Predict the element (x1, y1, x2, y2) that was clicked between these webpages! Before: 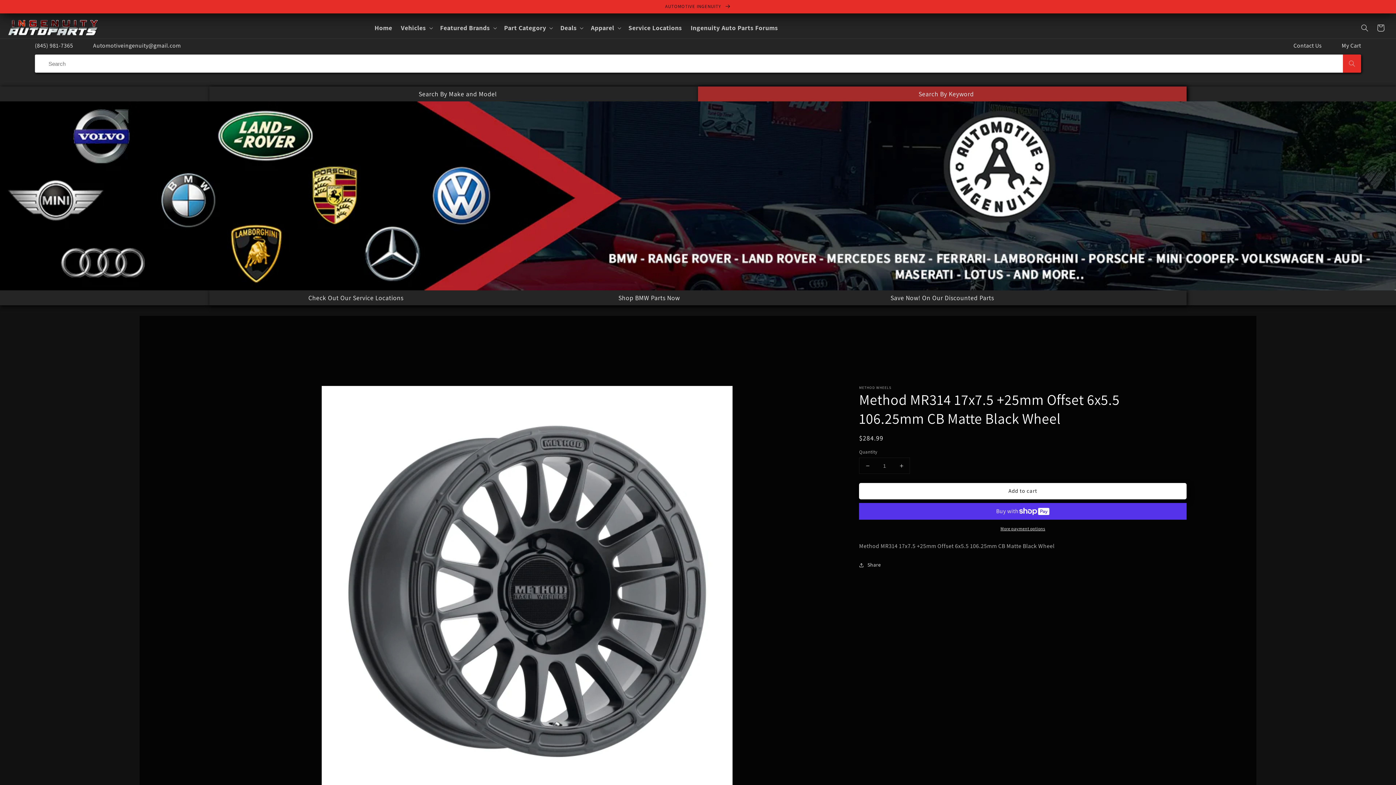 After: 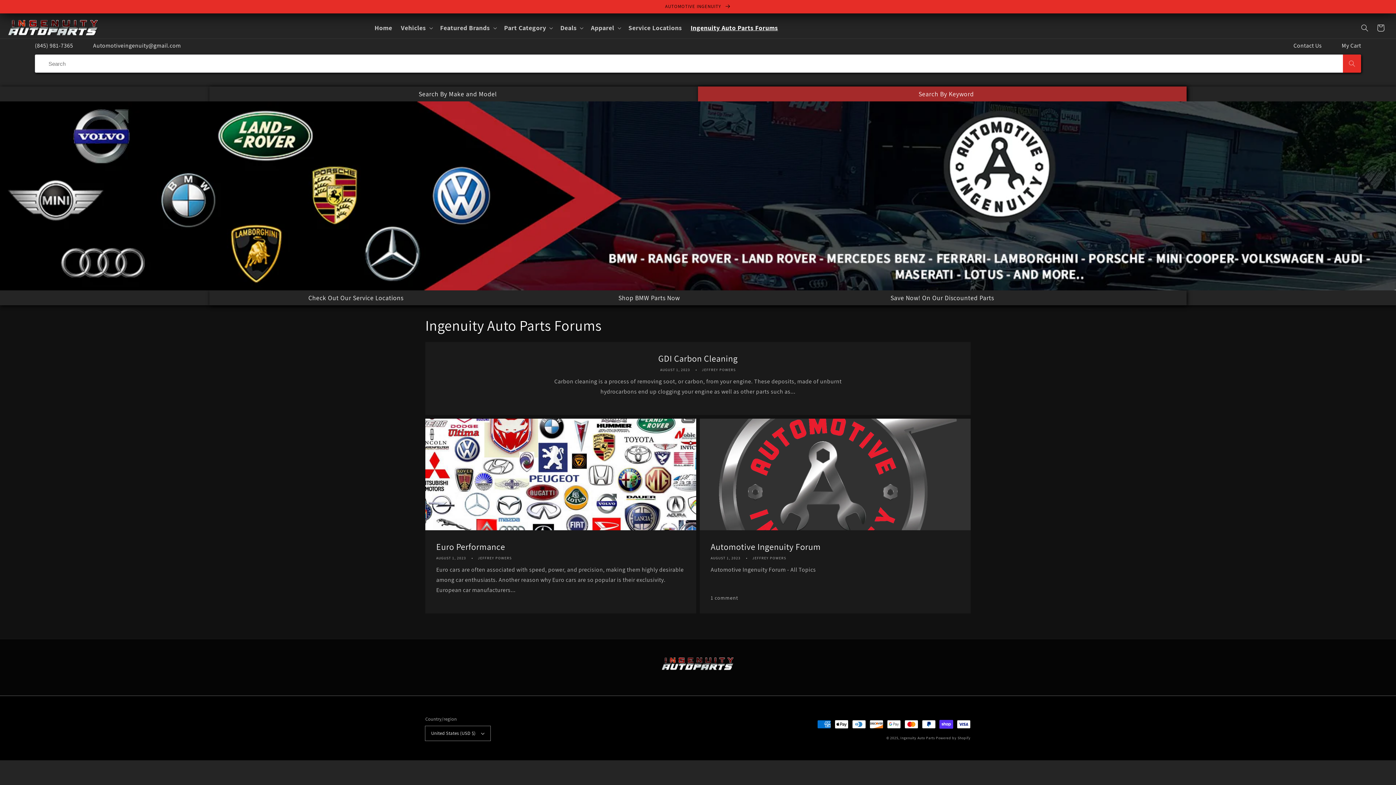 Action: label: Ingenuity Auto Parts Forums bbox: (686, 19, 782, 36)